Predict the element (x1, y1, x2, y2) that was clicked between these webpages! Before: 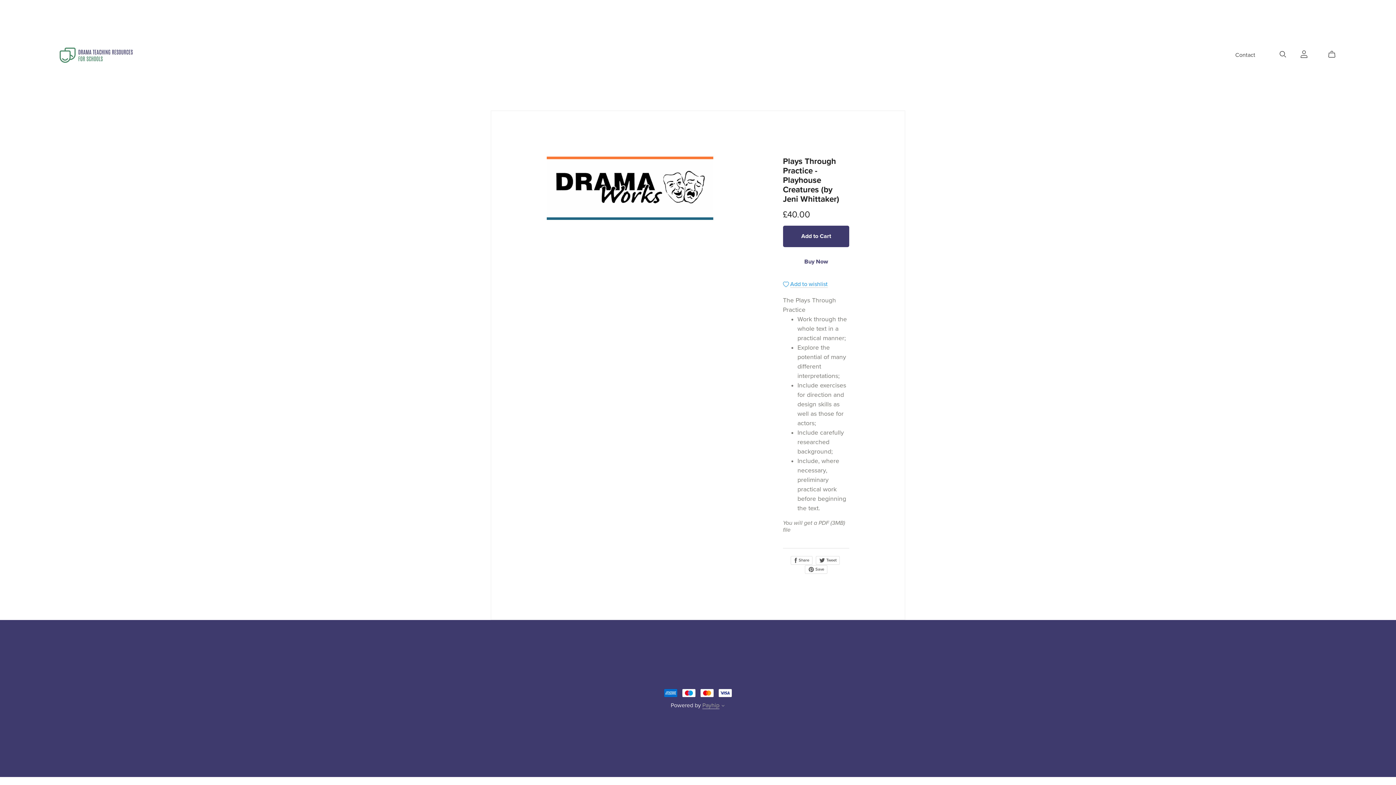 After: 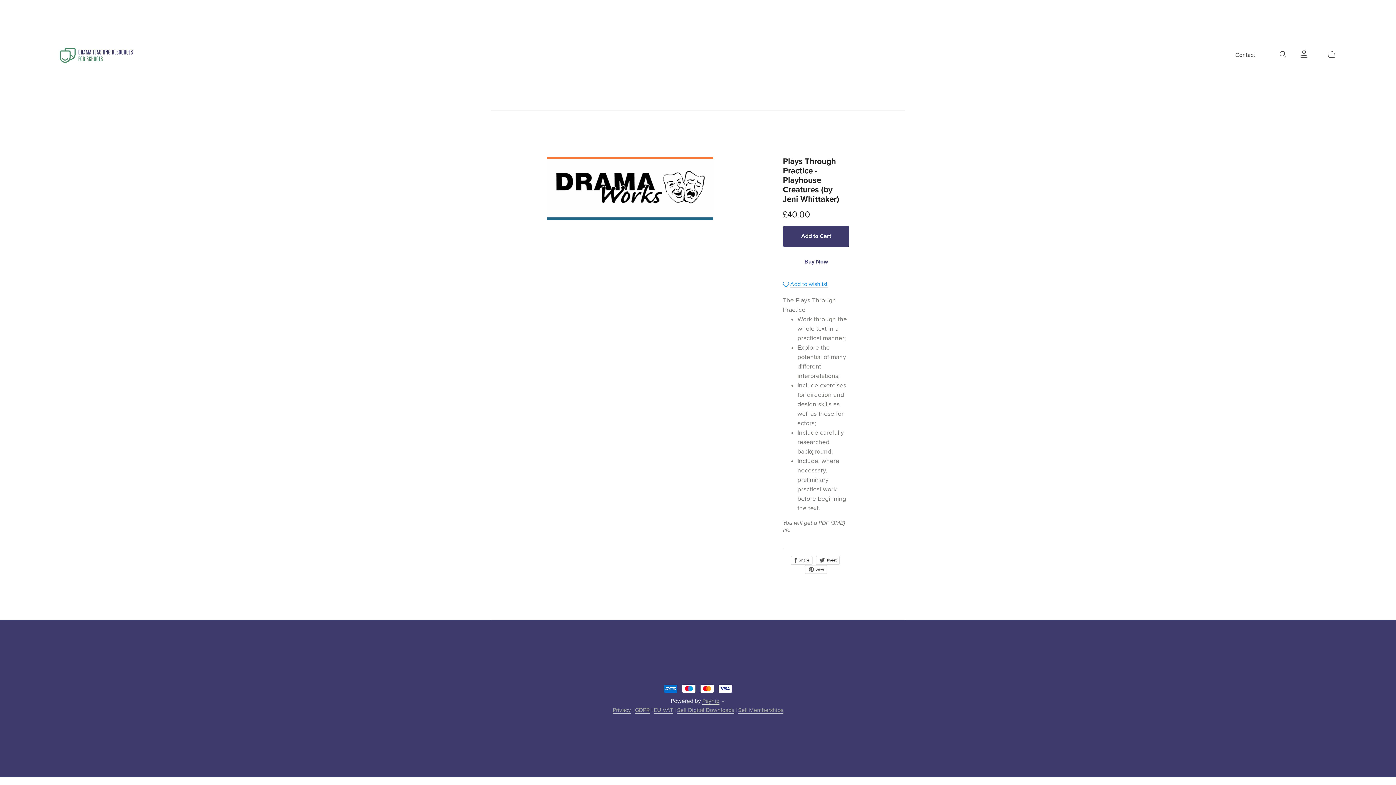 Action: bbox: (721, 704, 725, 709) label: More